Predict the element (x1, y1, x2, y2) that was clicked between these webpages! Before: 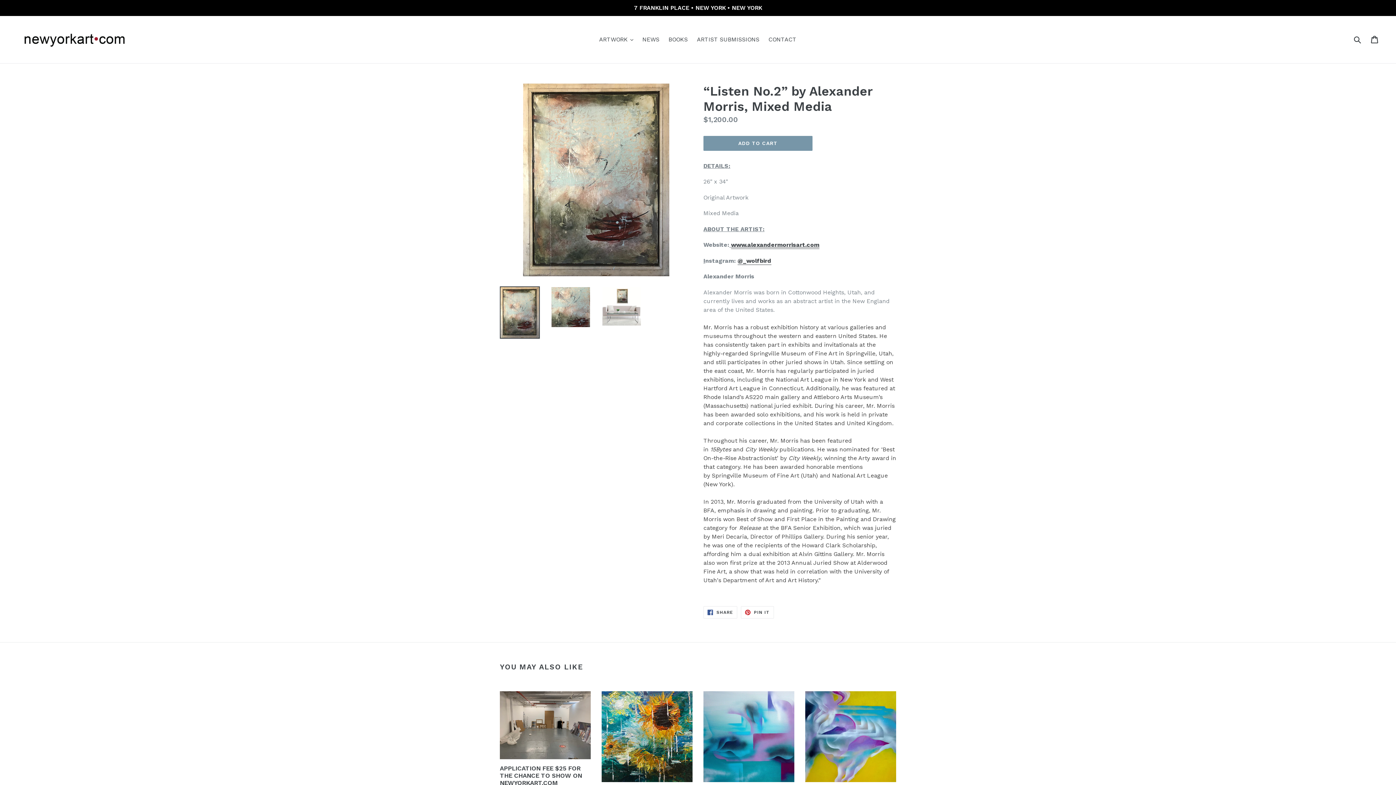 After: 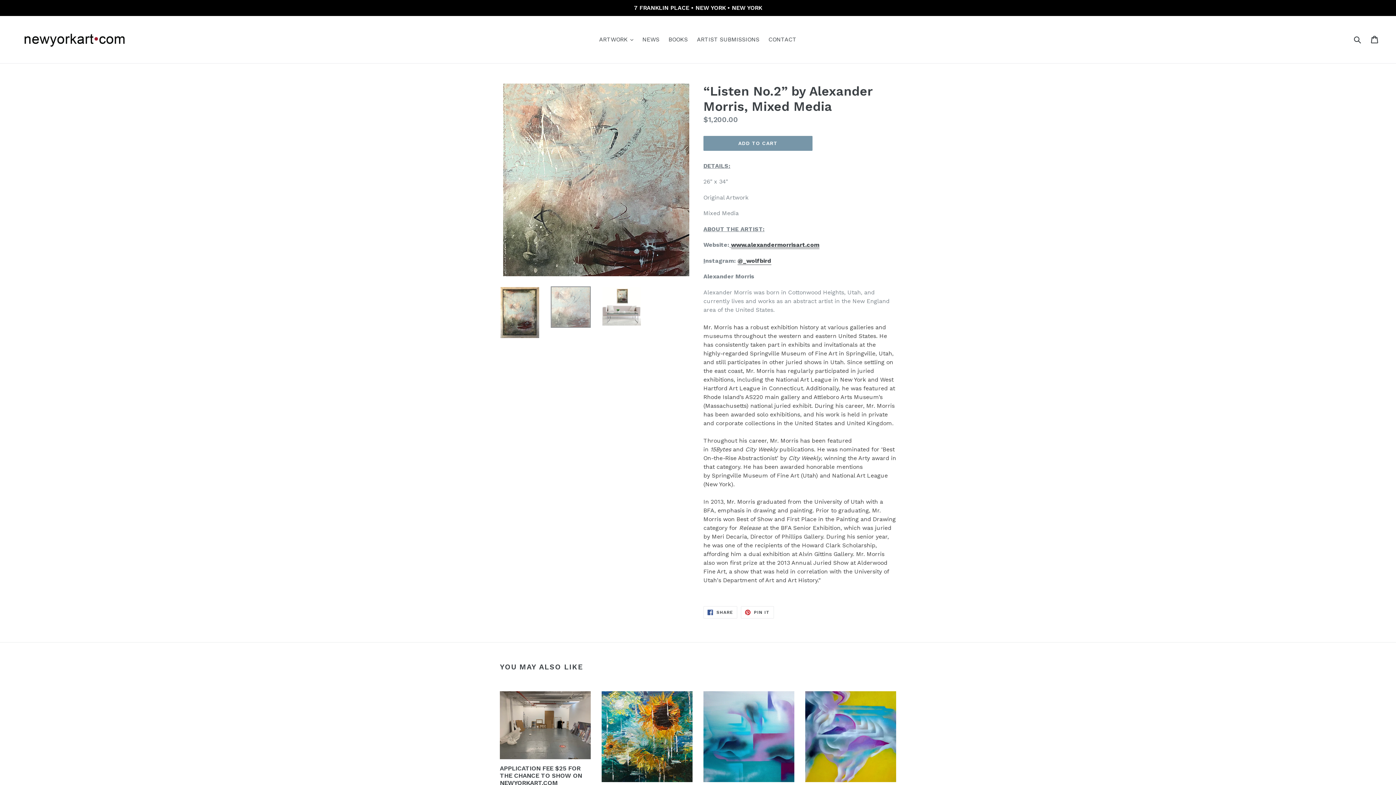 Action: bbox: (550, 286, 590, 327)